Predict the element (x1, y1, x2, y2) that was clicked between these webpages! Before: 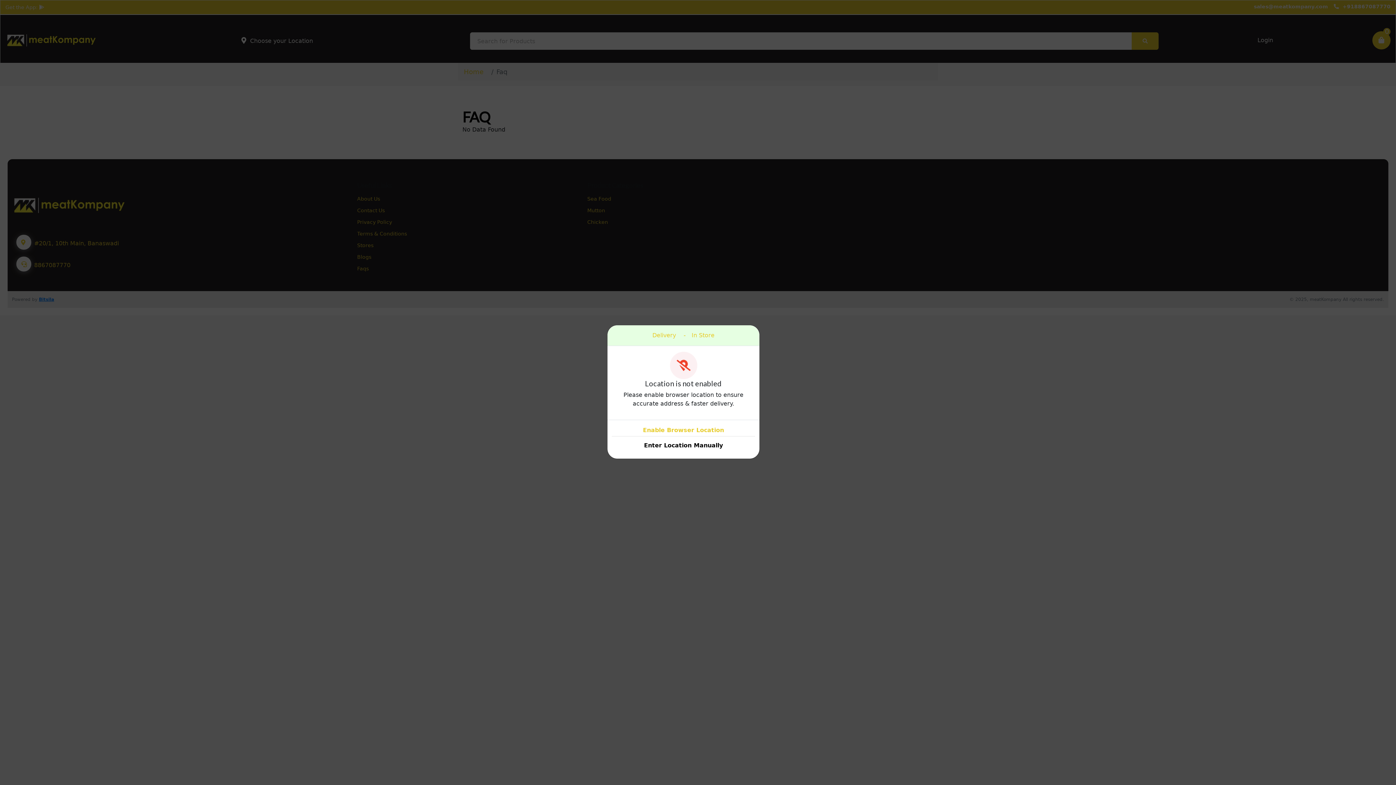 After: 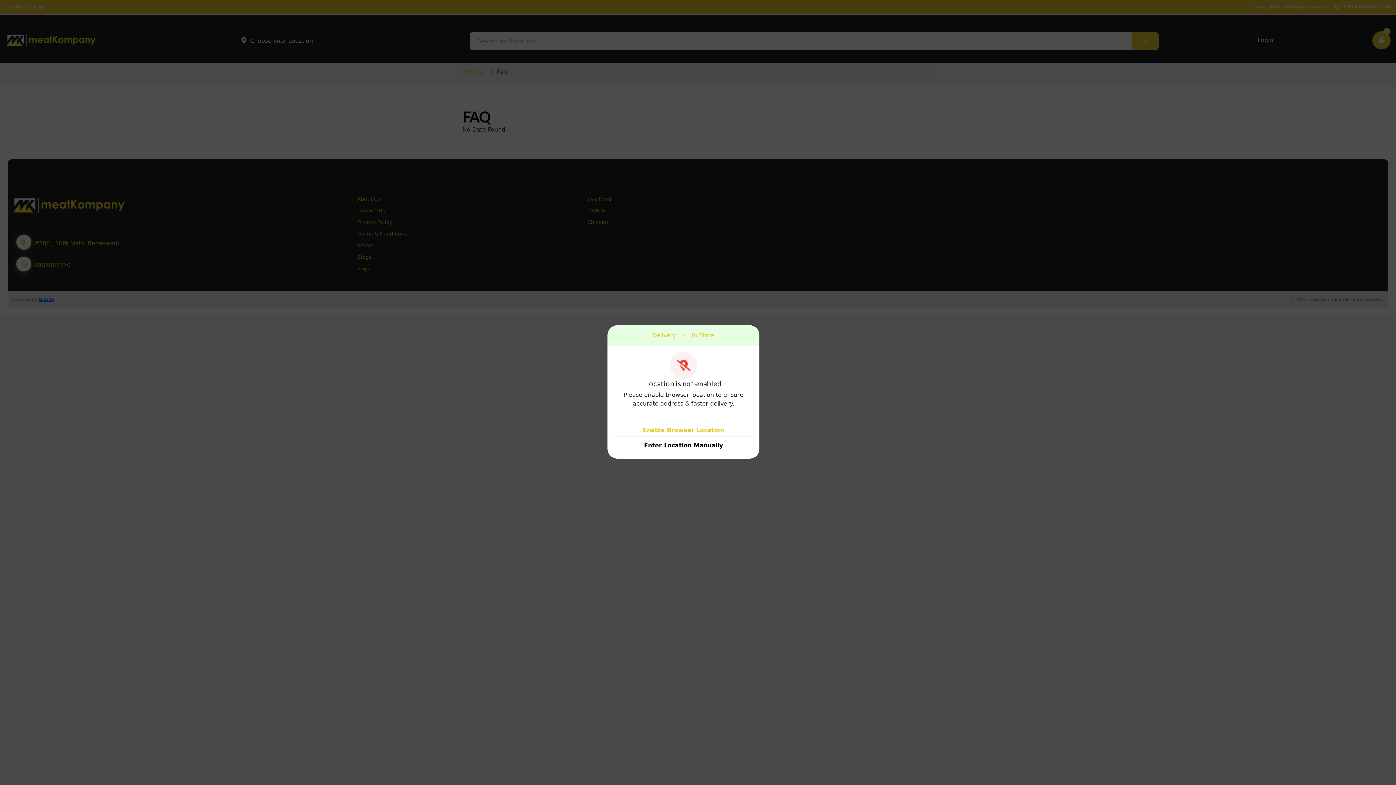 Action: label: Enable Browser Location bbox: (643, 426, 724, 433)